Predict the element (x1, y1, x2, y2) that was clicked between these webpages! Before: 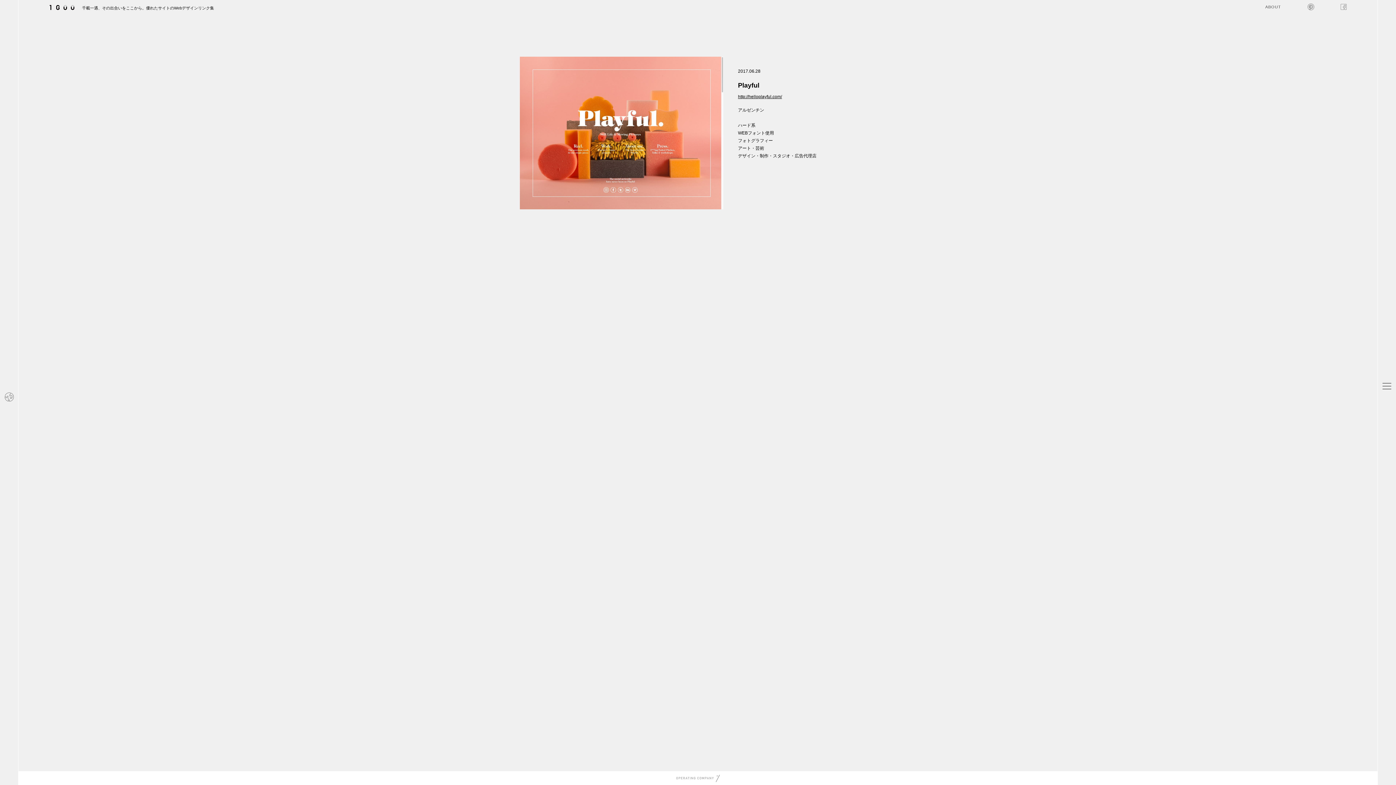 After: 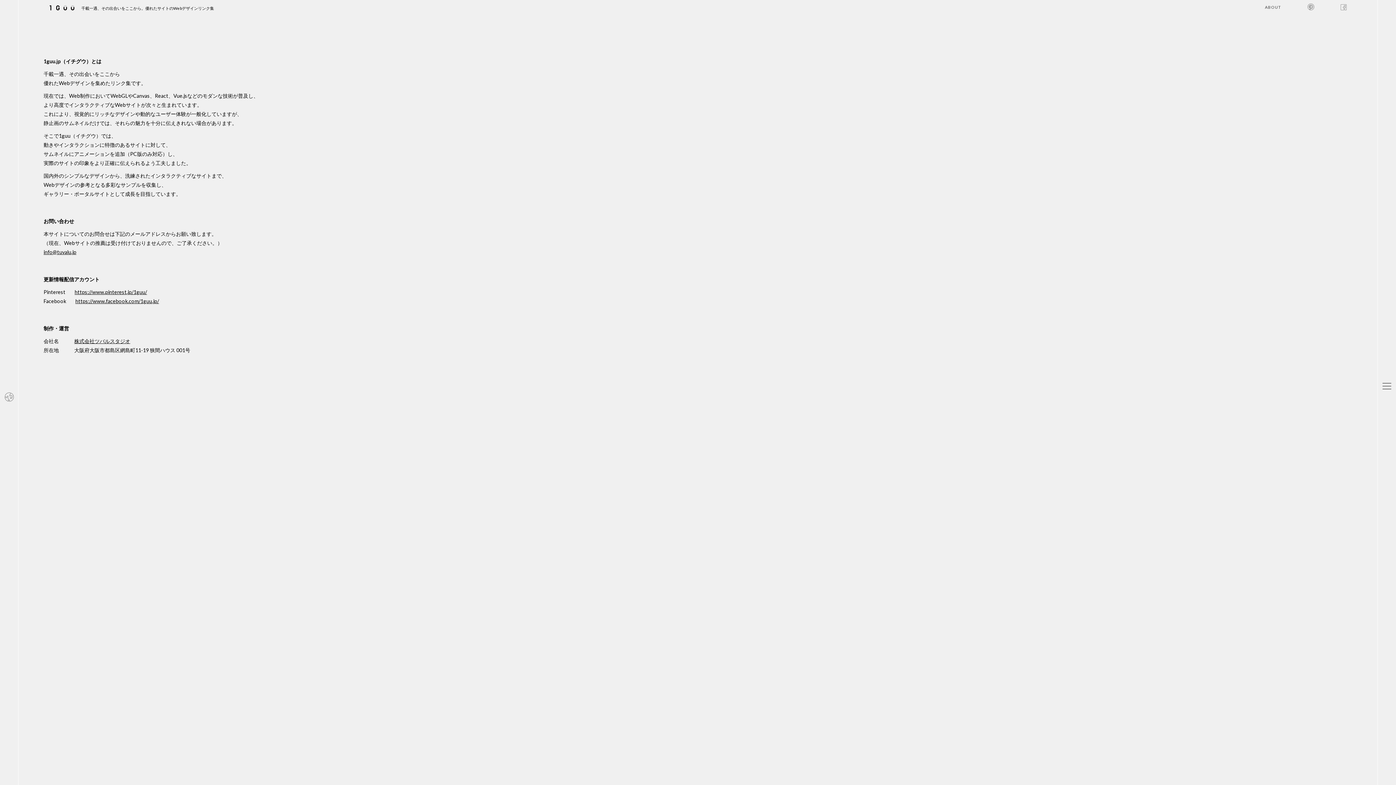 Action: label: ABOUT bbox: (1265, 4, 1281, 9)